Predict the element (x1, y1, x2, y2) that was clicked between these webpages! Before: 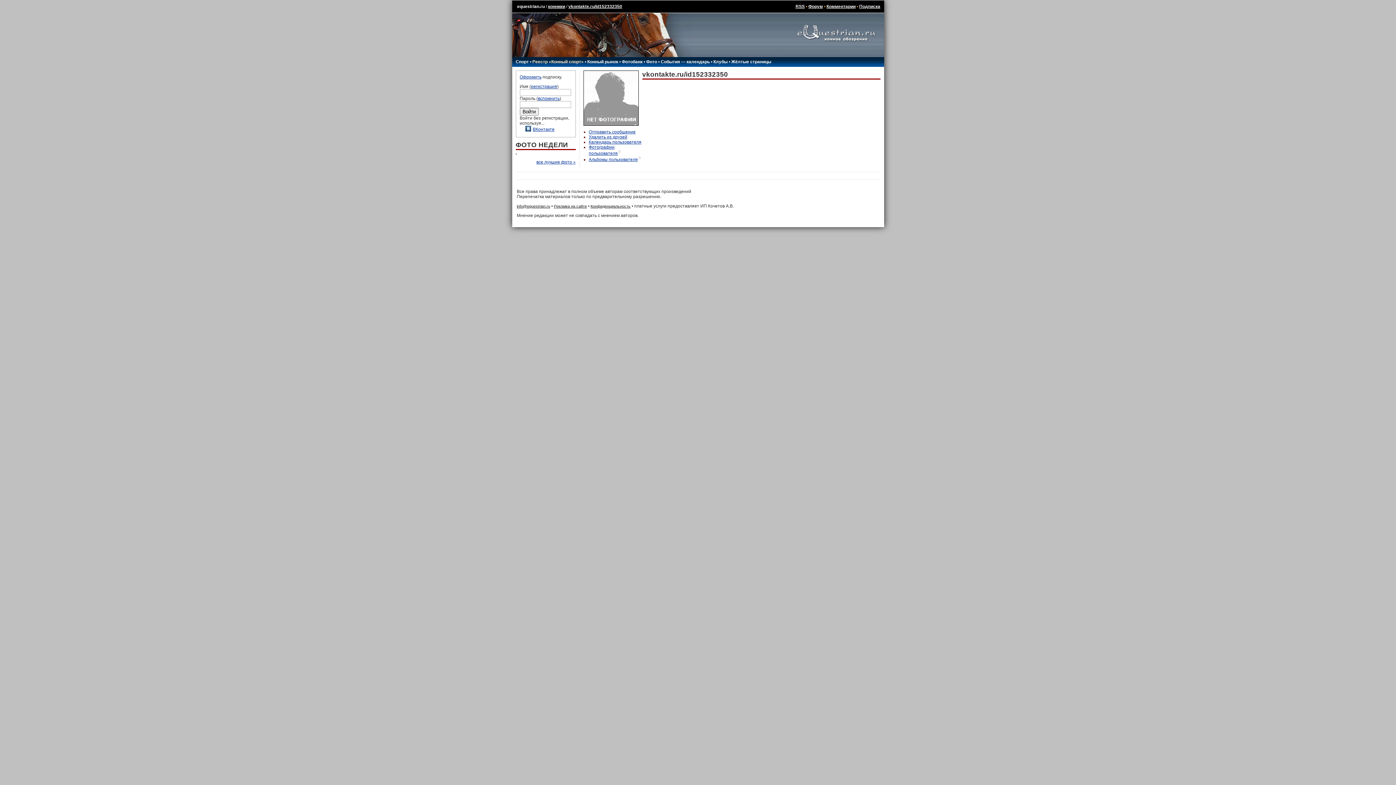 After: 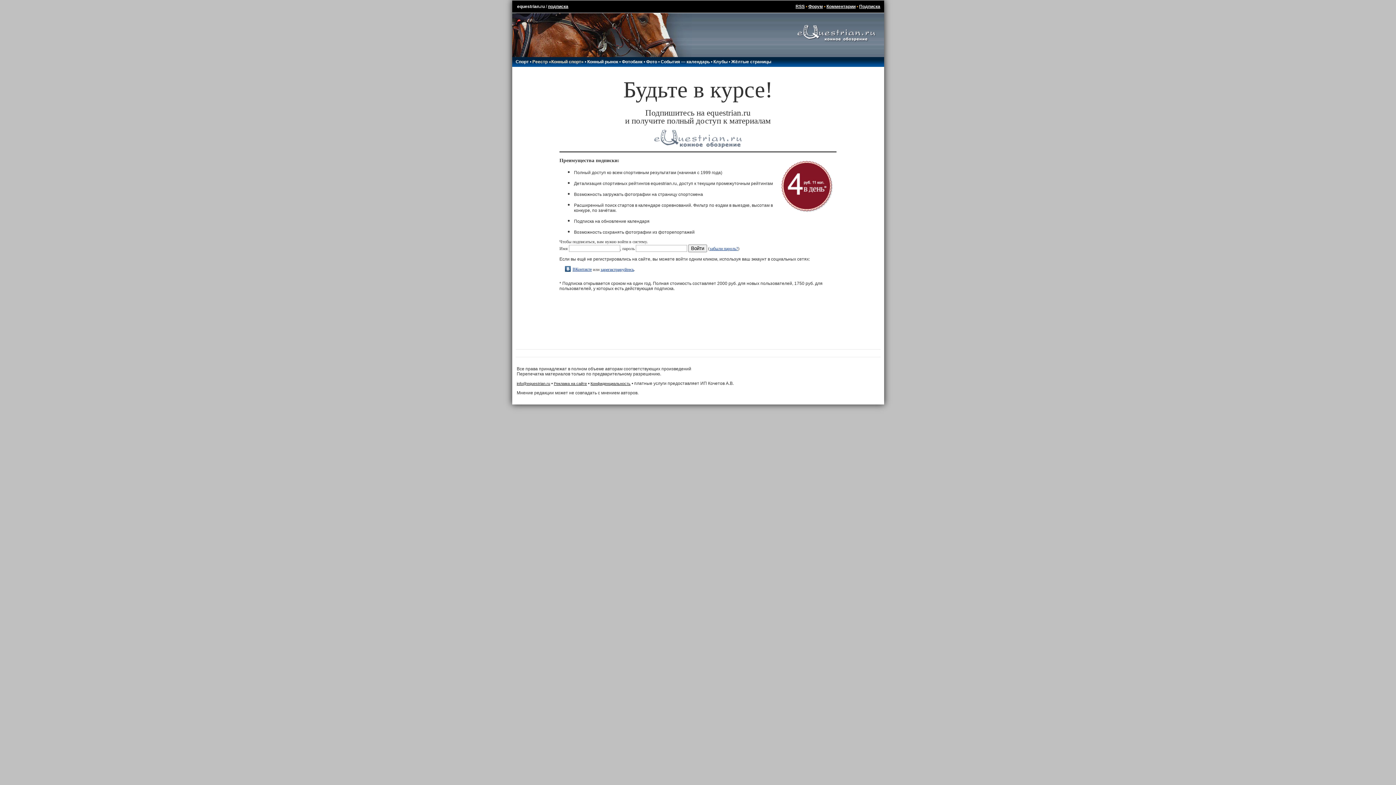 Action: bbox: (519, 74, 541, 79) label: Оформить